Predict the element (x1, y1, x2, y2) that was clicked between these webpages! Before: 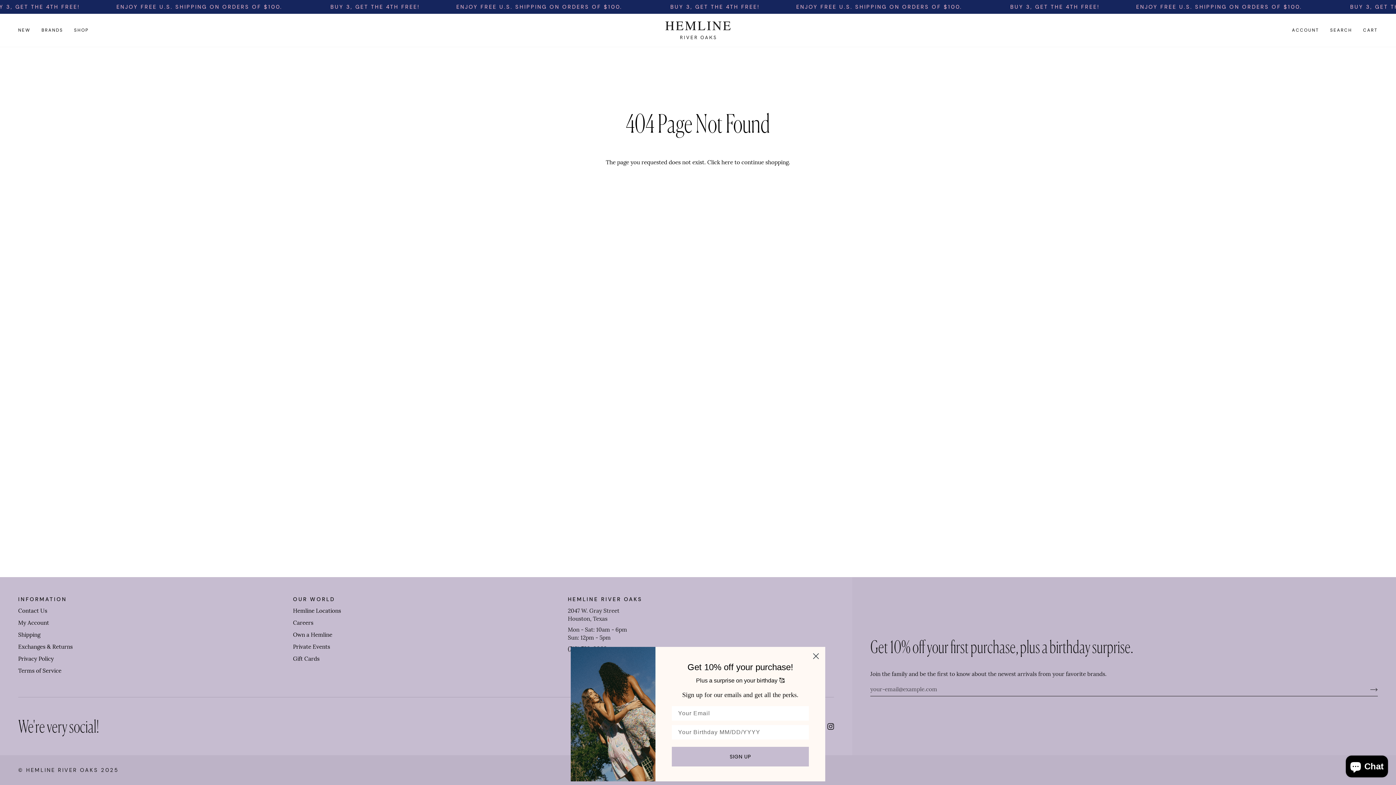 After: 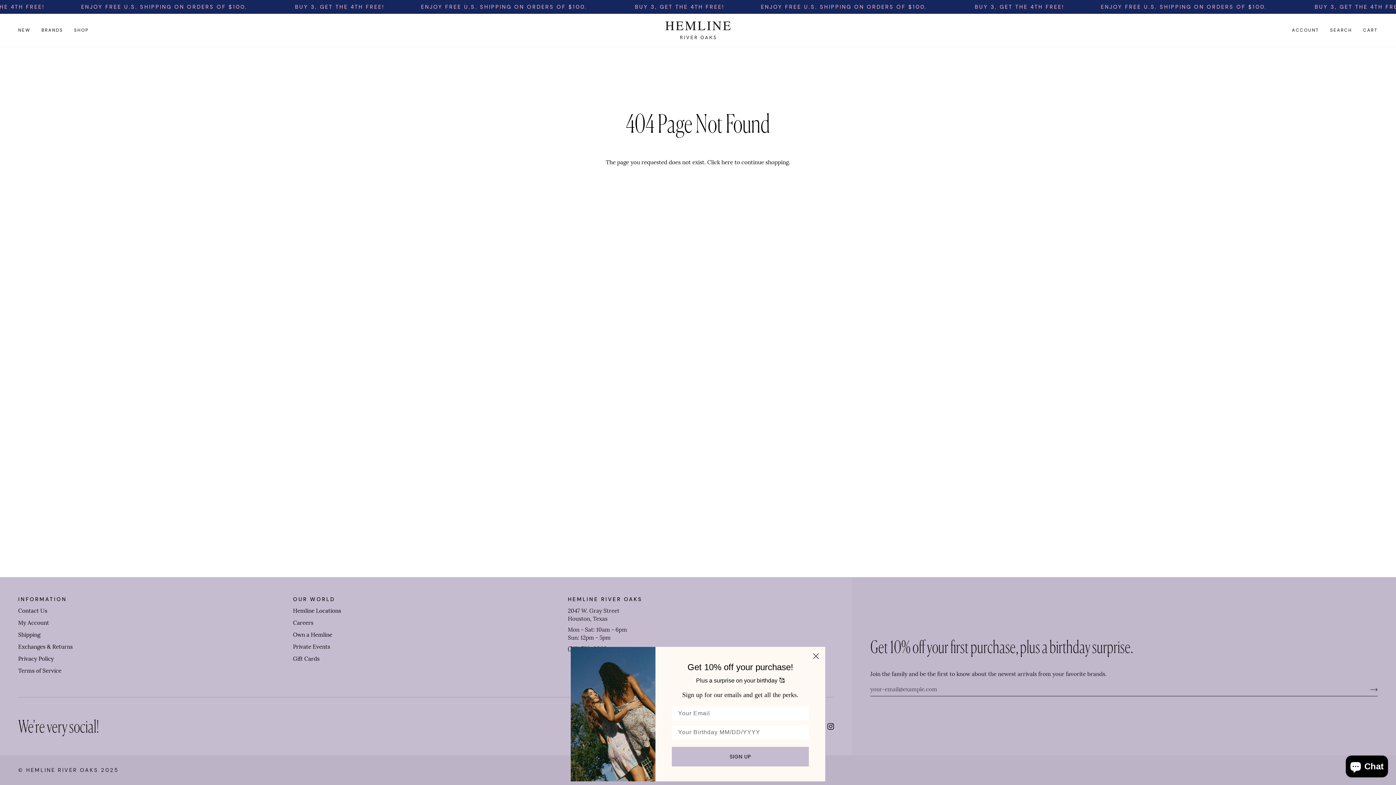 Action: bbox: (293, 595, 559, 607) label: Footer 2